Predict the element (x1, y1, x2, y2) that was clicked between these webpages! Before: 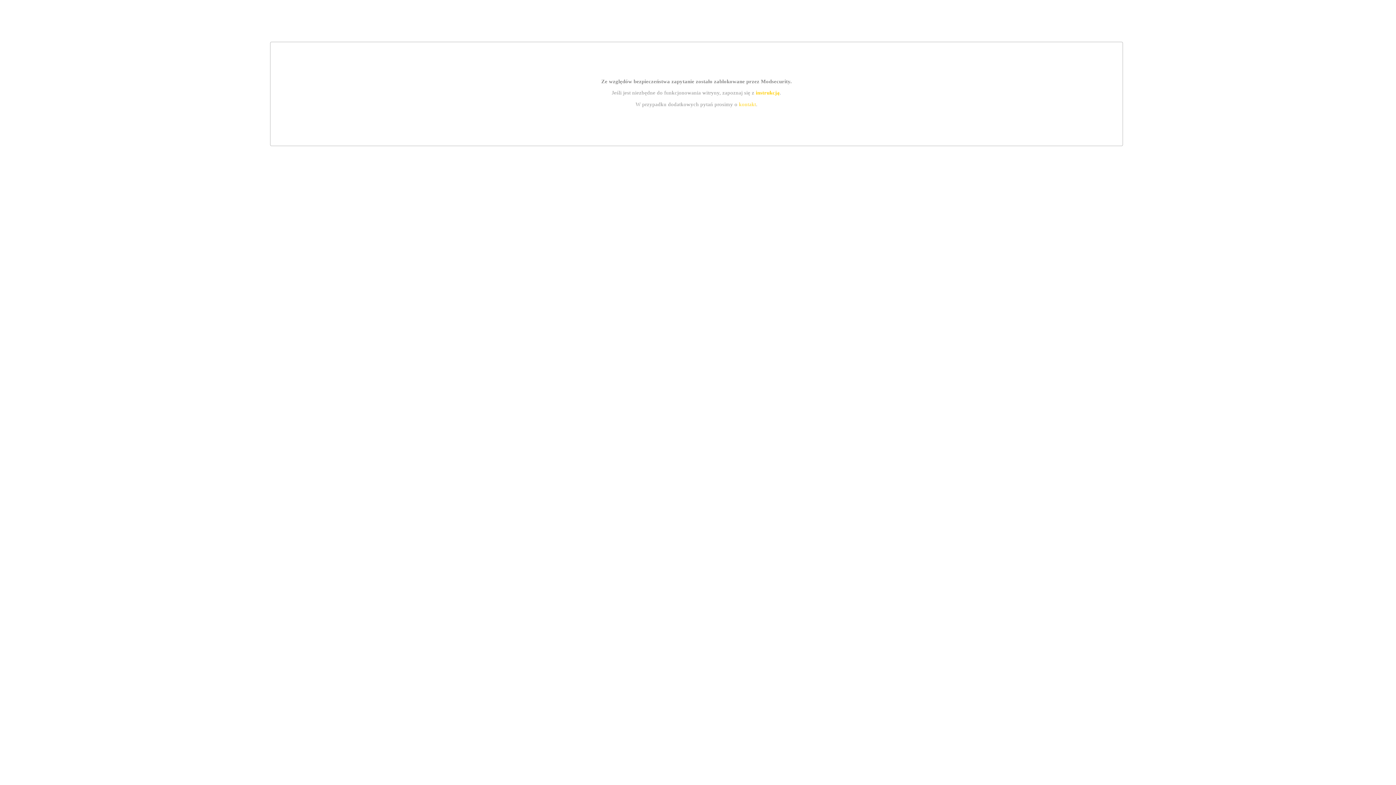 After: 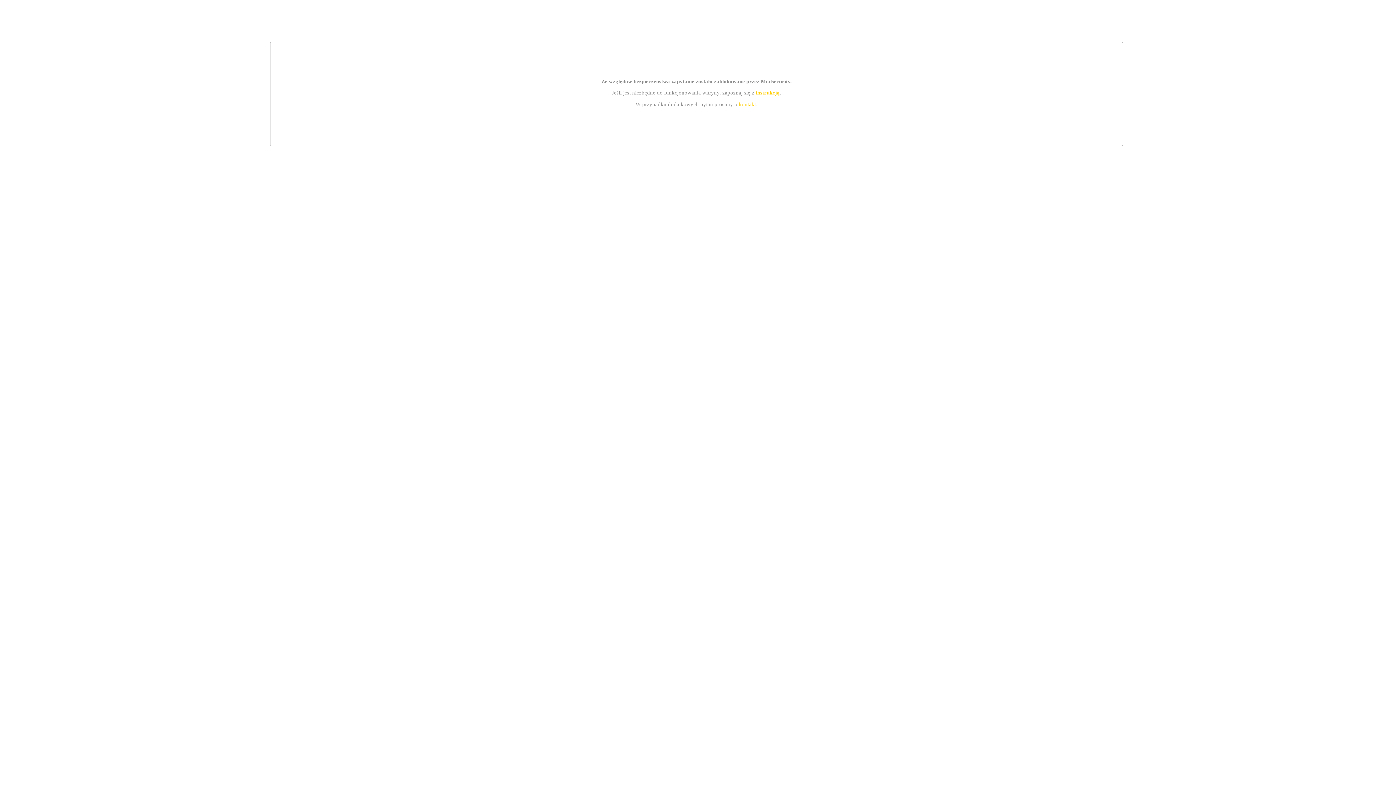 Action: bbox: (739, 101, 756, 107) label: kontakt